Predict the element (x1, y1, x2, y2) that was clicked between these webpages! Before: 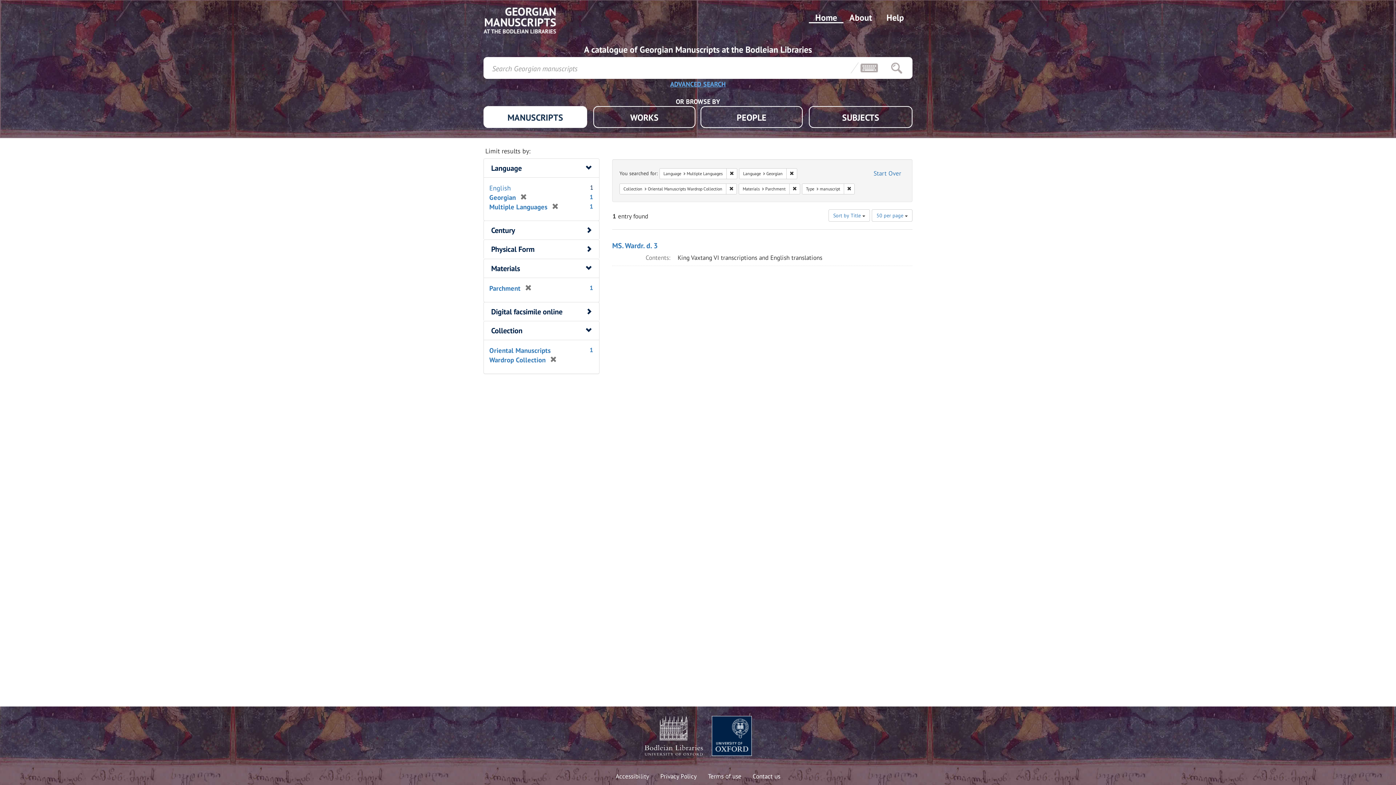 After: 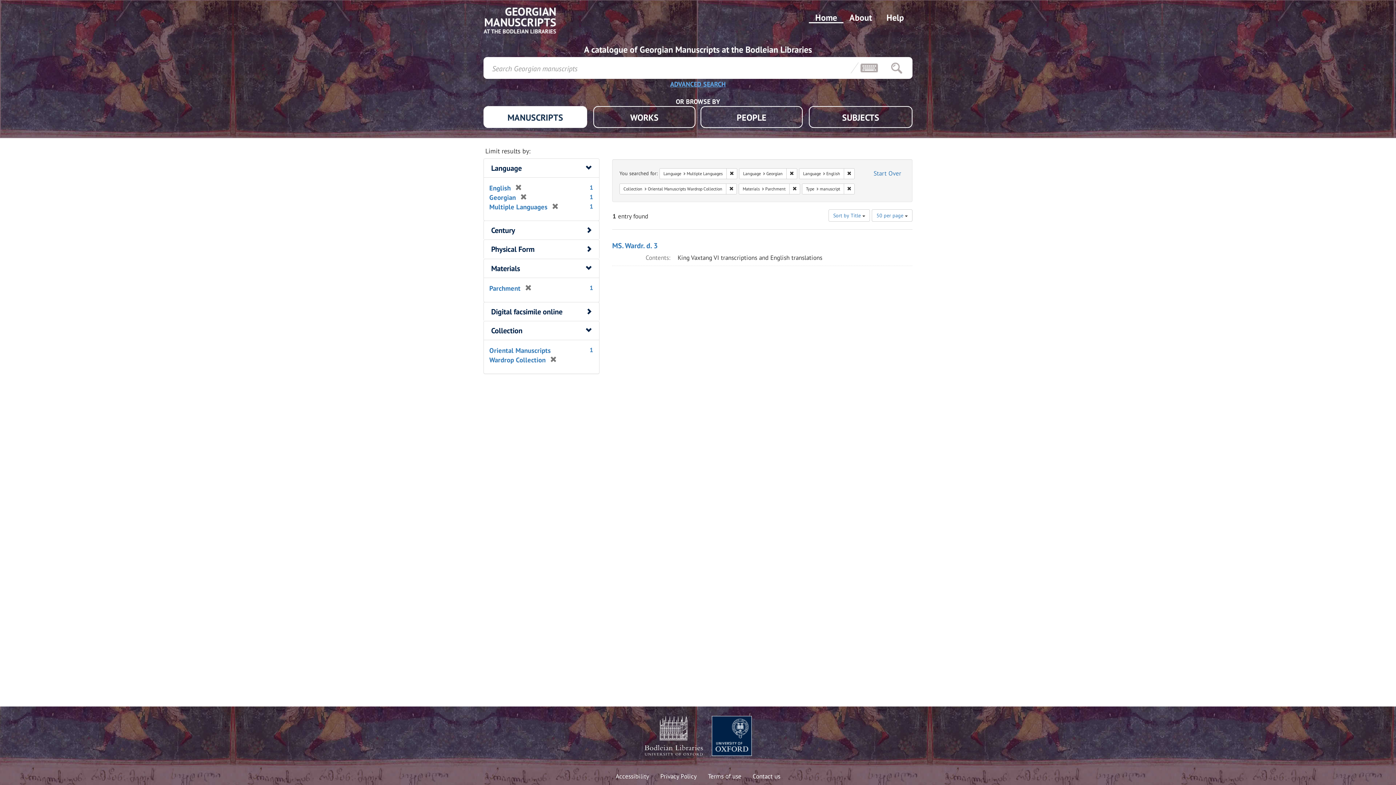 Action: label: English bbox: (489, 183, 510, 192)